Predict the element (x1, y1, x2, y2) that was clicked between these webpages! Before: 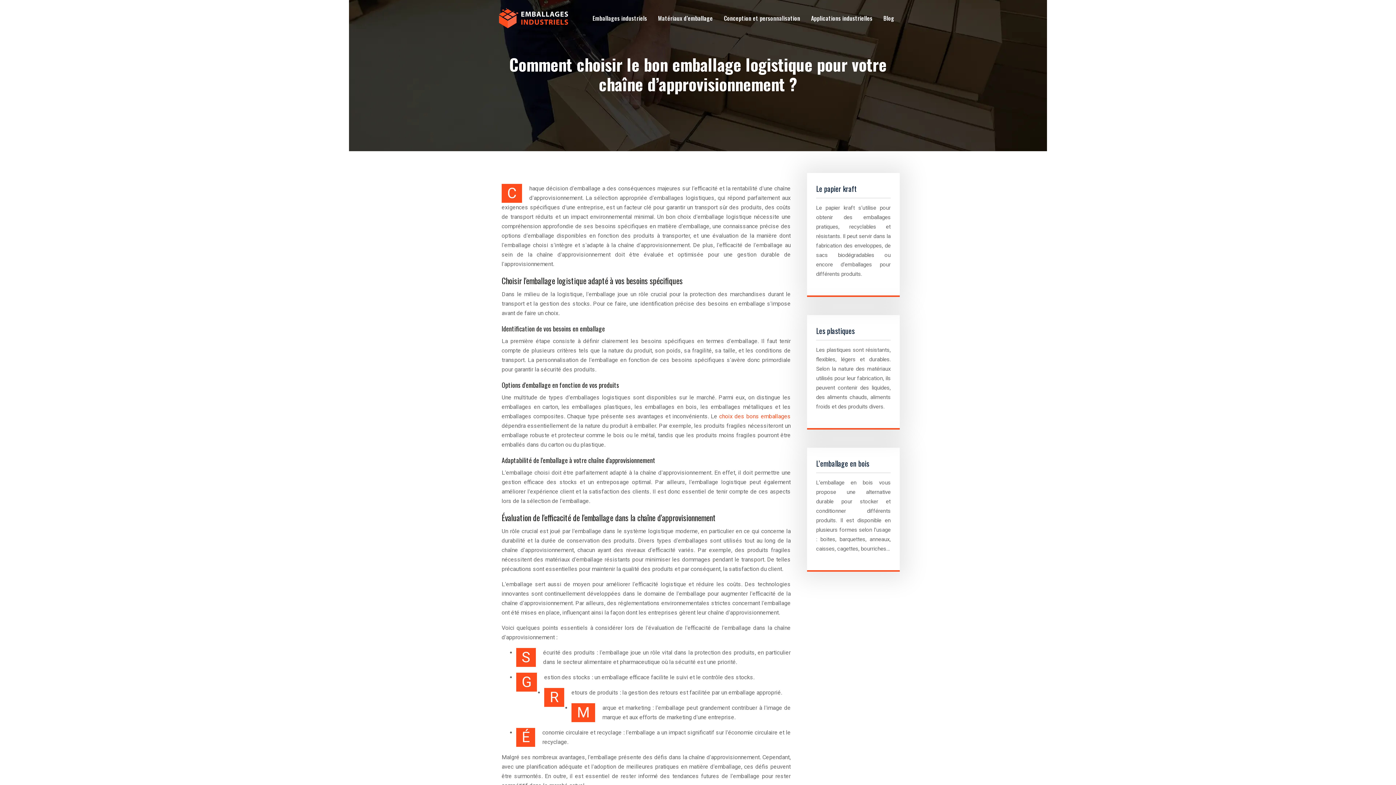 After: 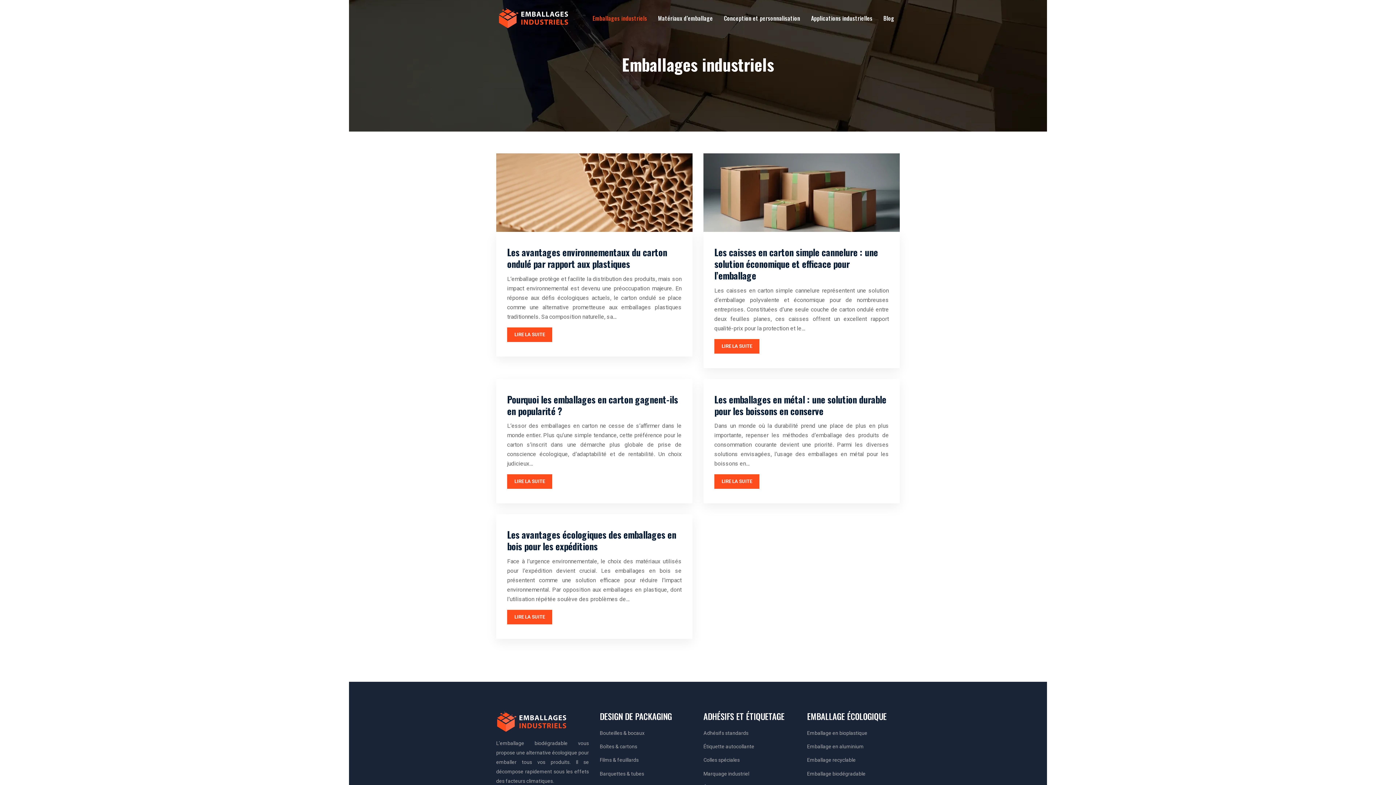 Action: label: Emballages industriels bbox: (592, 3, 647, 32)